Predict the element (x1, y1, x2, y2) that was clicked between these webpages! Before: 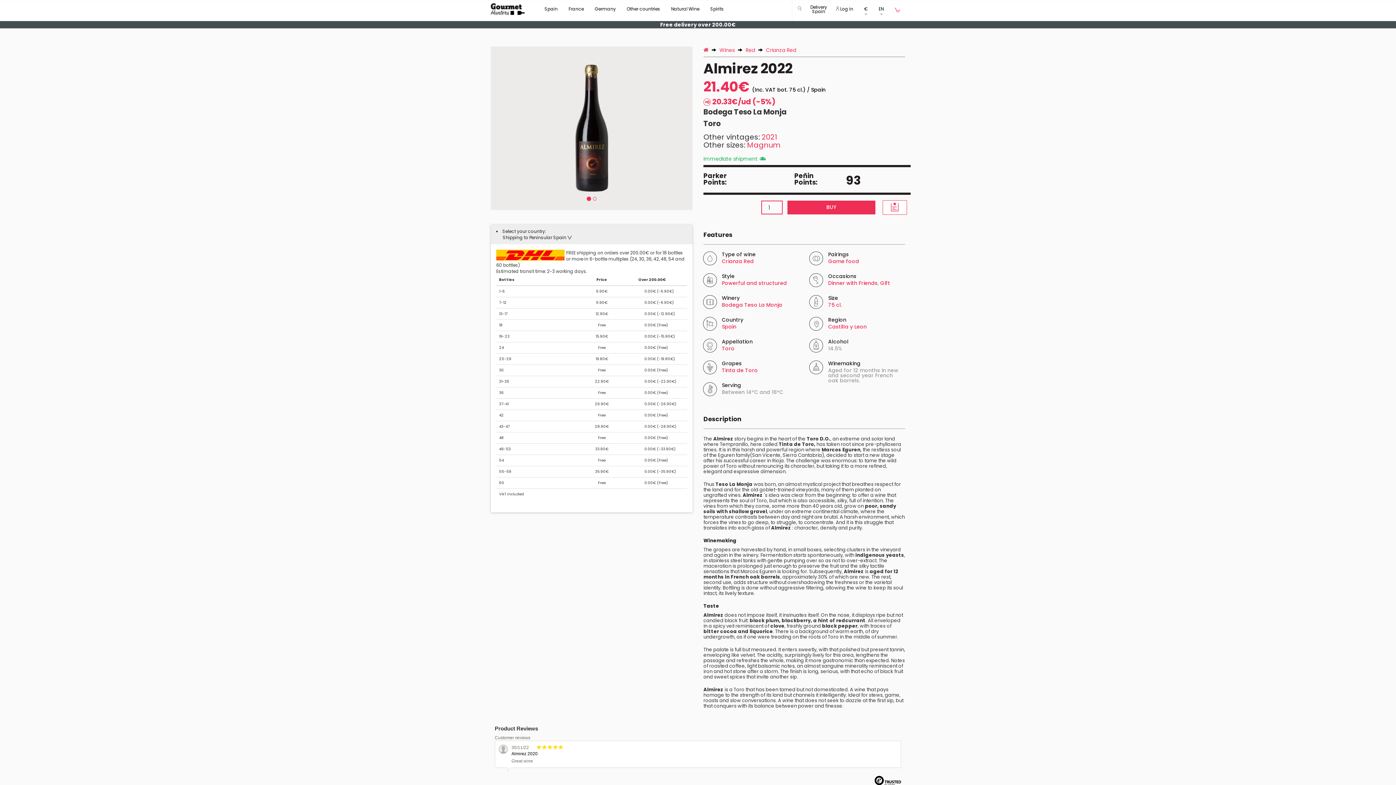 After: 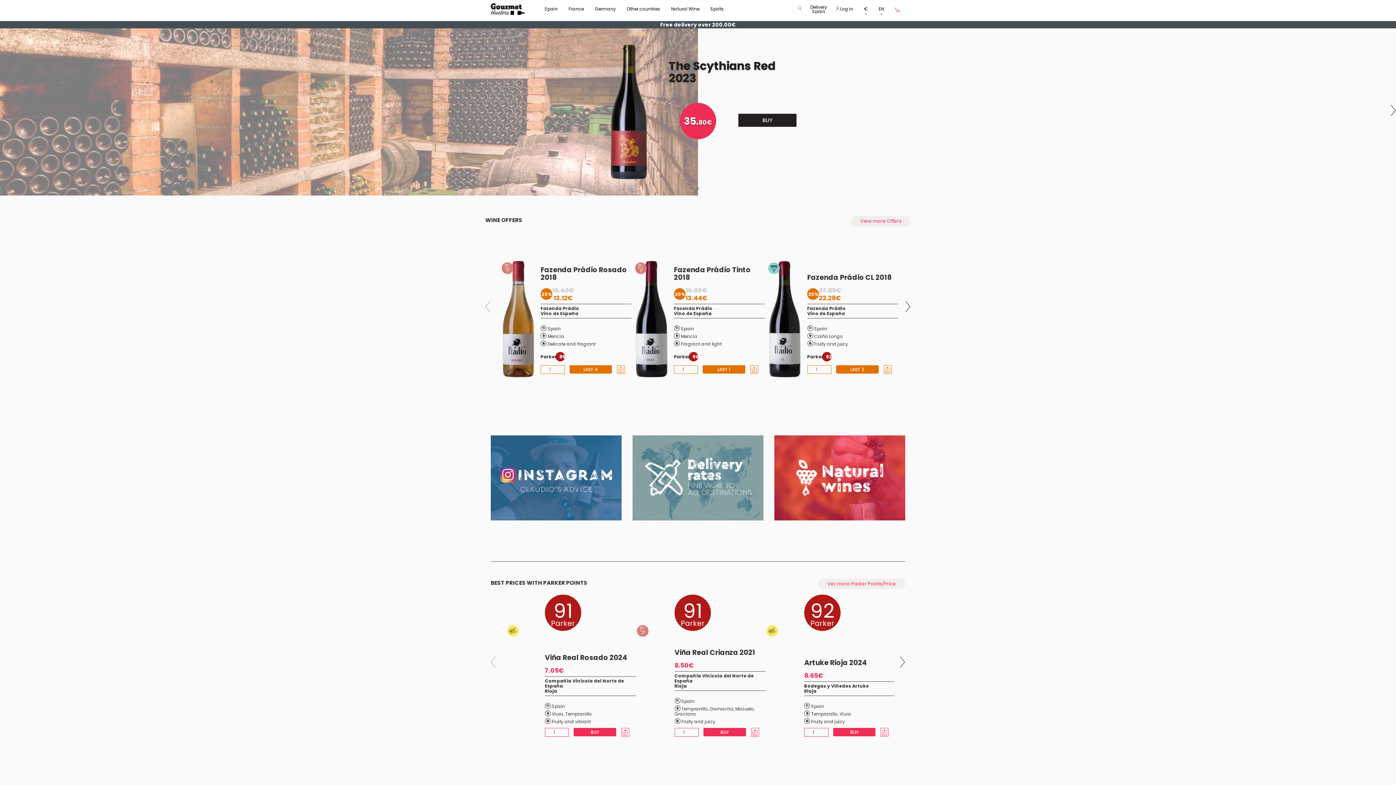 Action: bbox: (703, 46, 708, 53)